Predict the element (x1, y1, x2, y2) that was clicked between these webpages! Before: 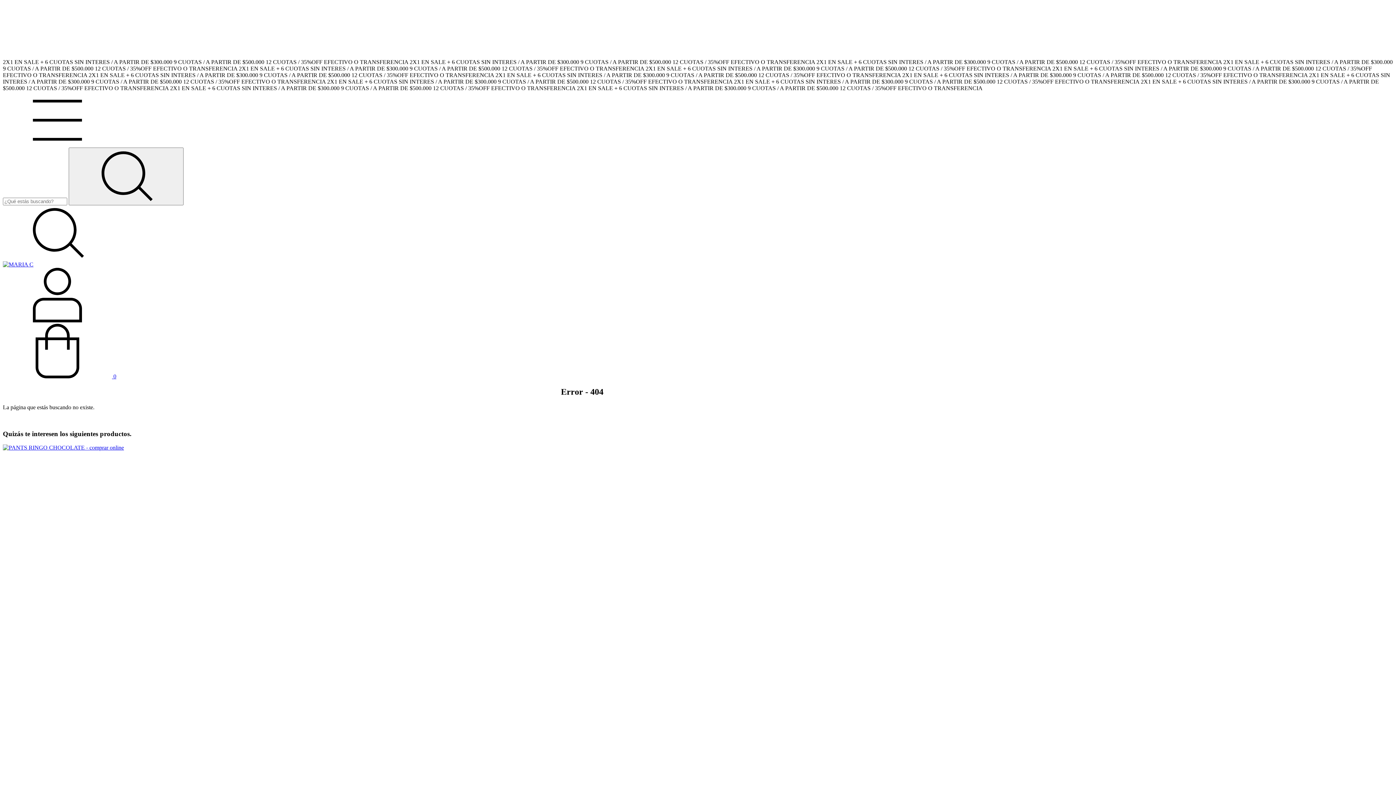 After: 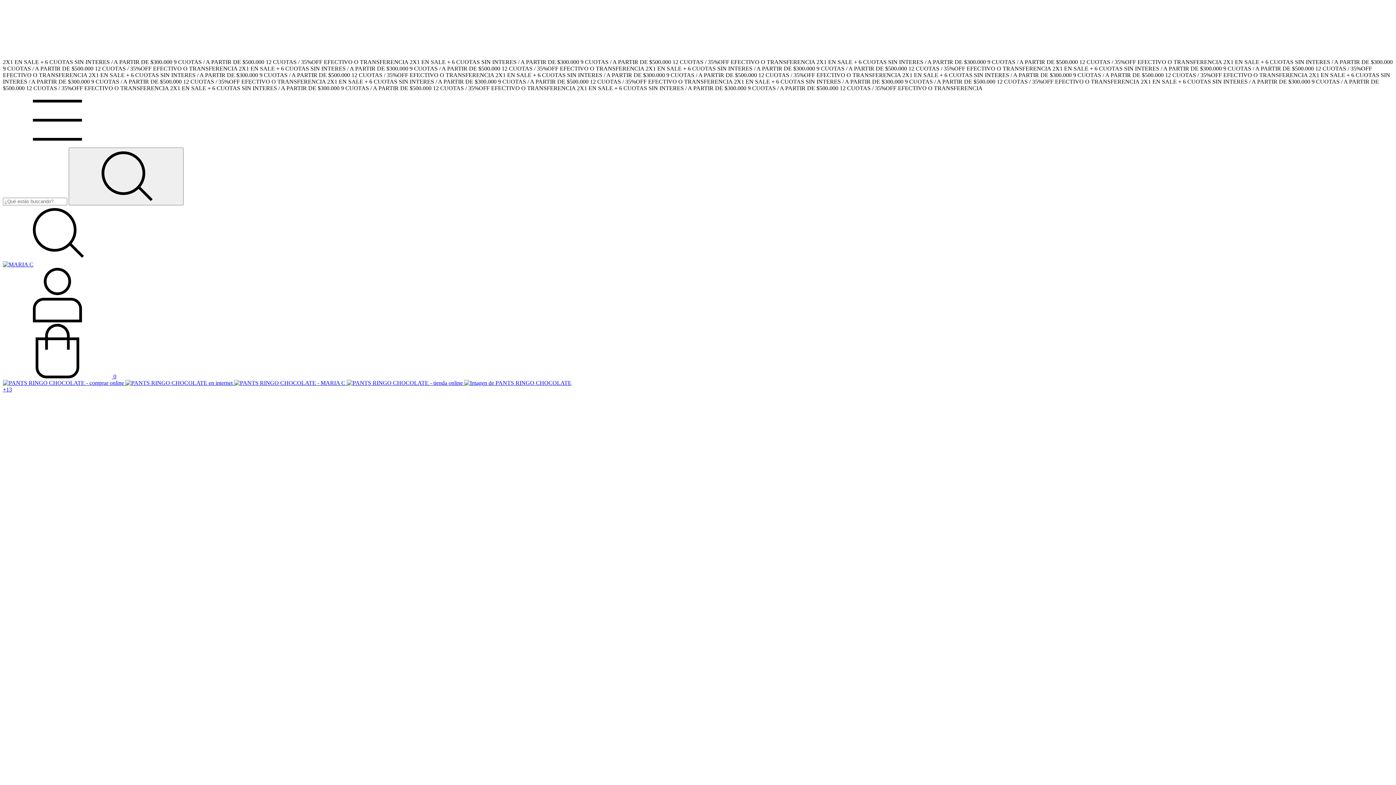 Action: bbox: (2, 444, 124, 451) label: PANTS RINGO CHOCOLATE